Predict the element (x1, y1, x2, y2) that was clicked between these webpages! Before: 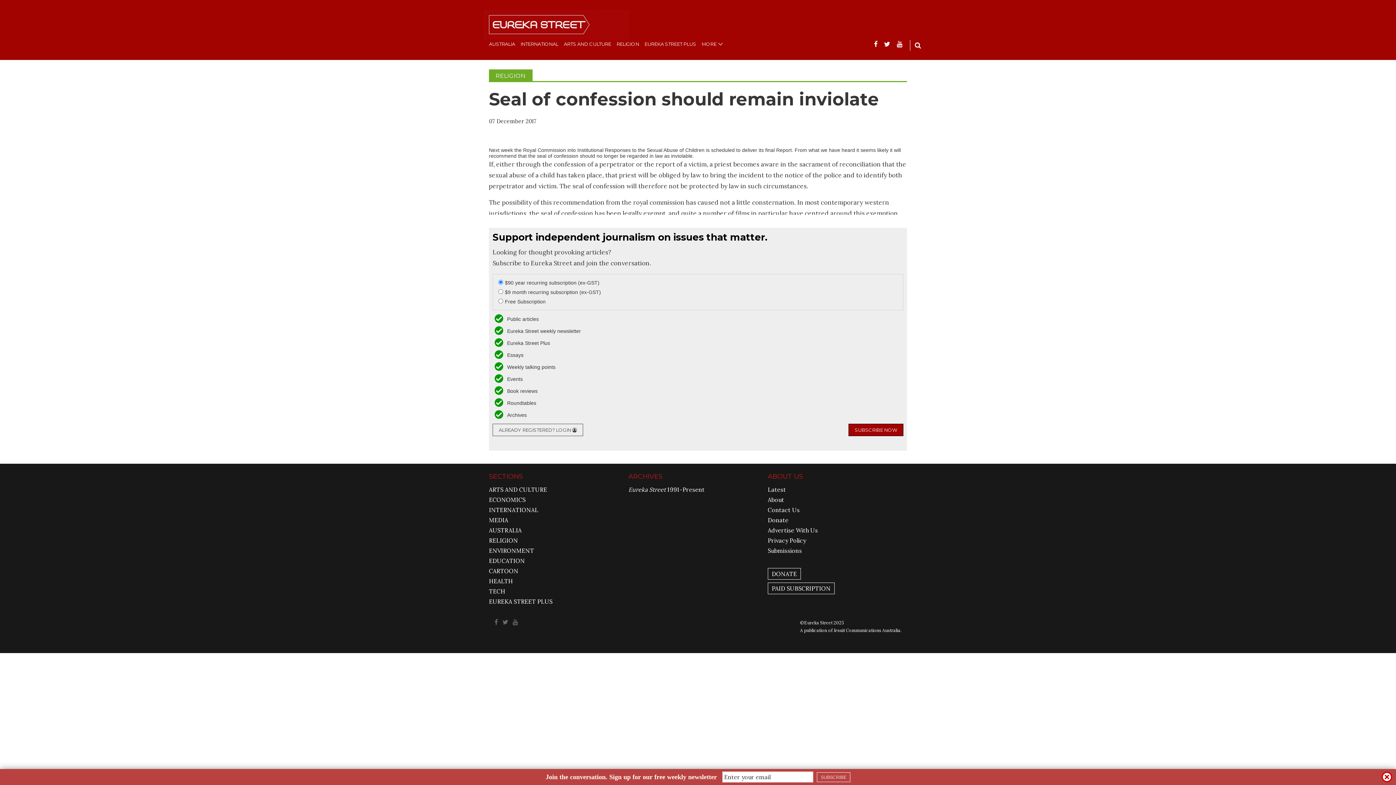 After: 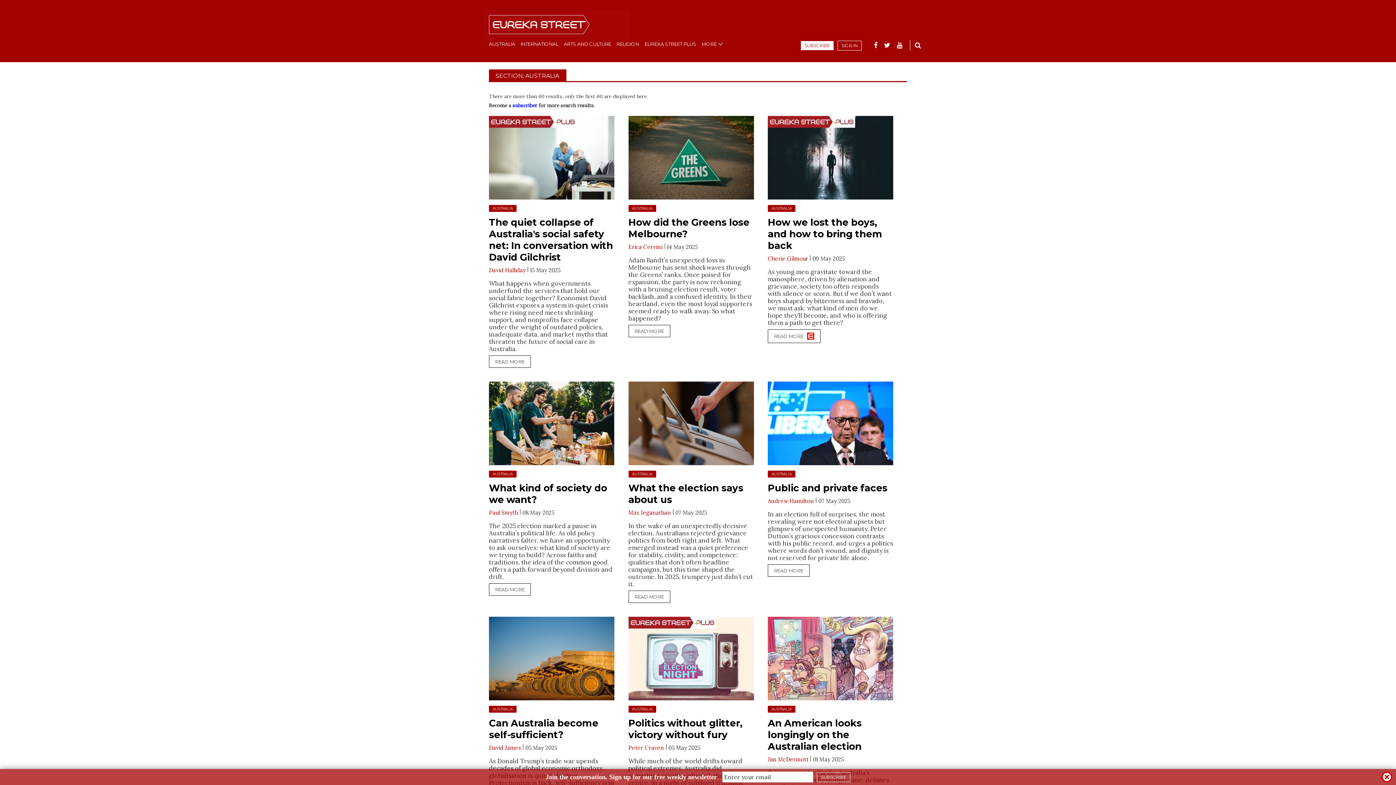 Action: bbox: (489, 41, 515, 47) label: AUSTRALIA